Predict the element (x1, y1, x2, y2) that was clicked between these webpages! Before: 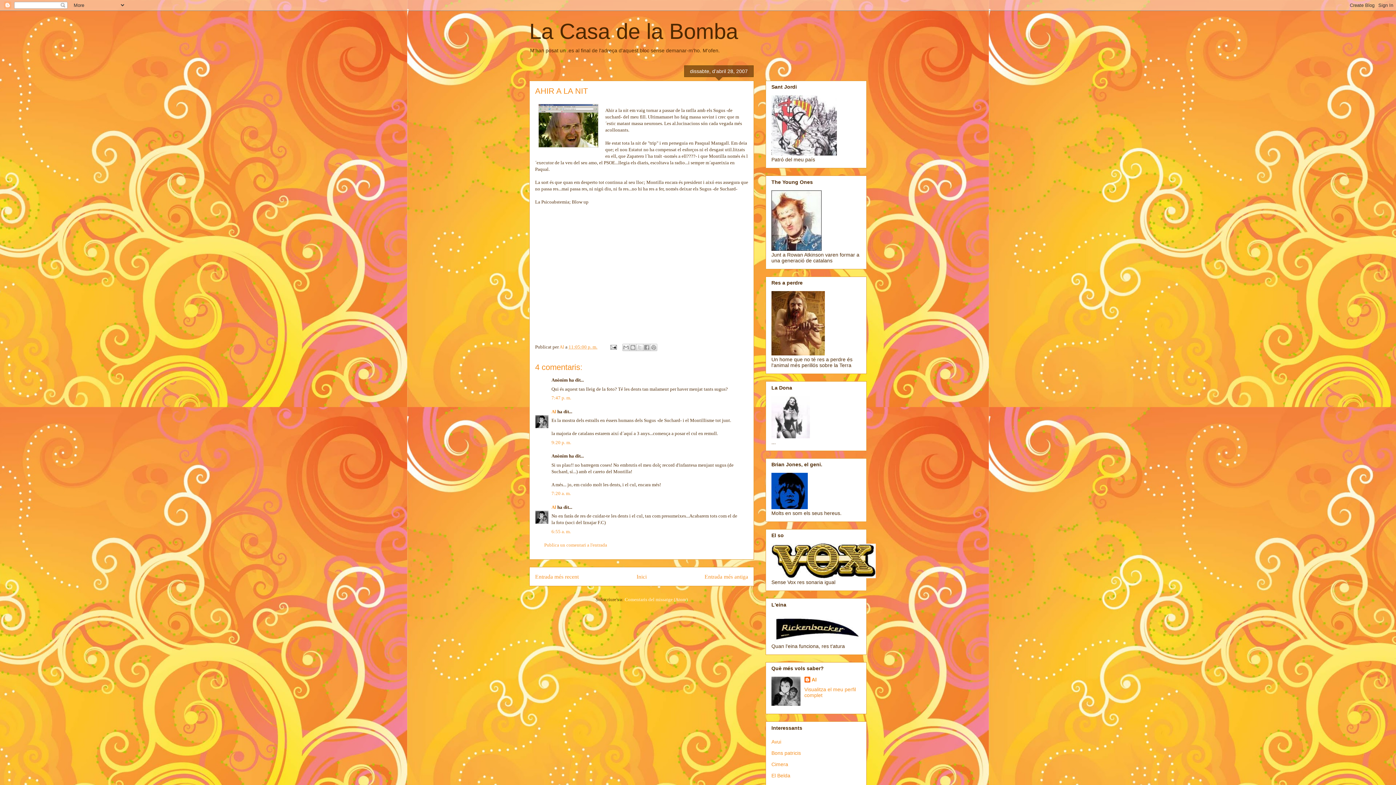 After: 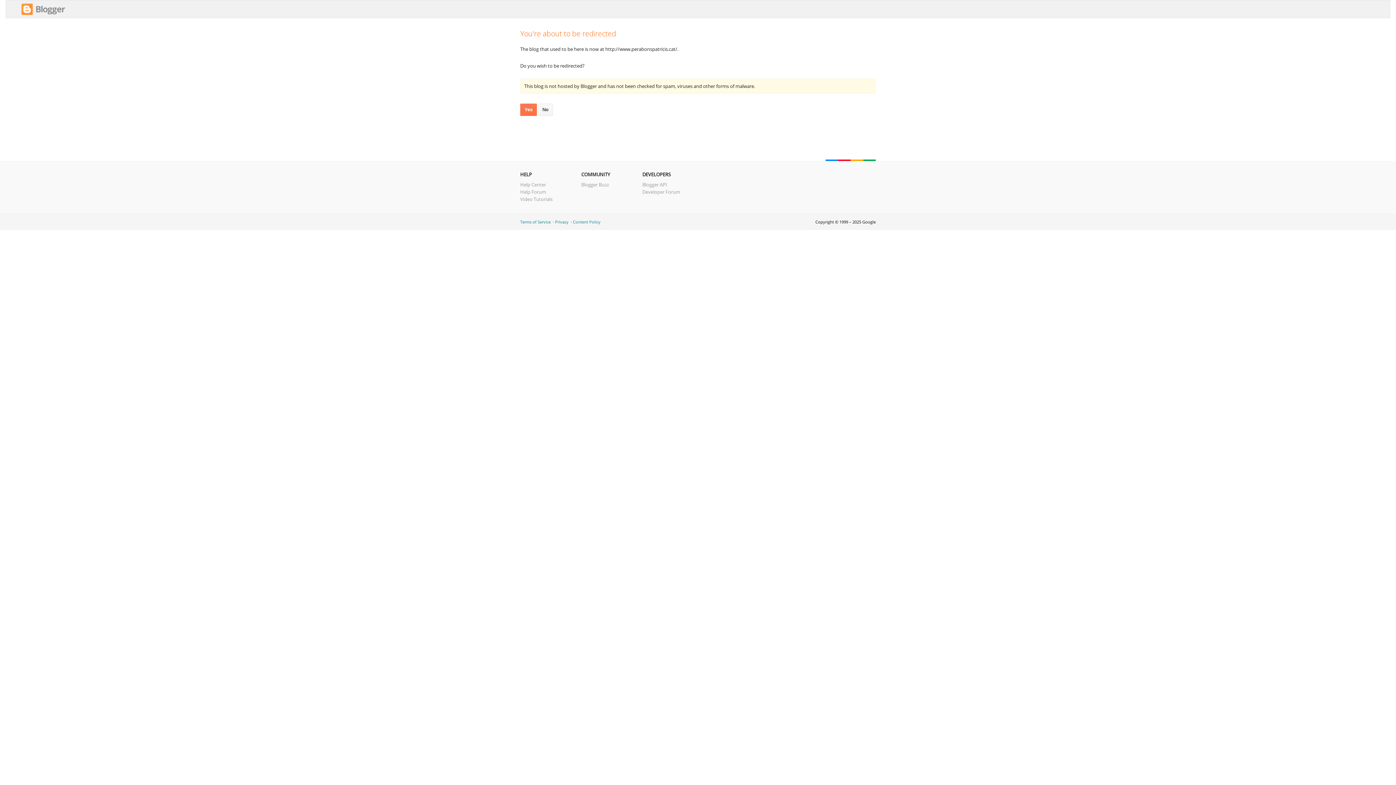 Action: bbox: (771, 750, 801, 756) label: Bons patricis